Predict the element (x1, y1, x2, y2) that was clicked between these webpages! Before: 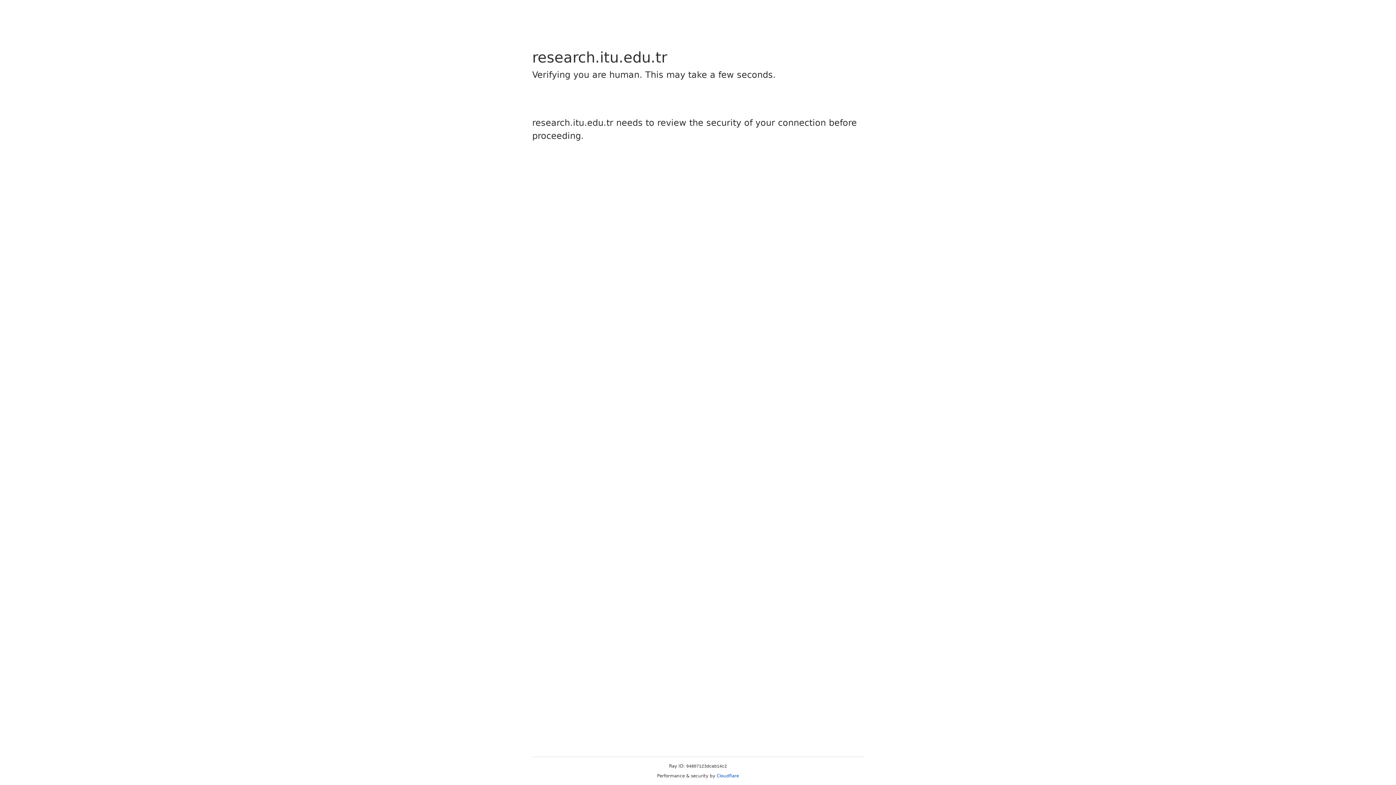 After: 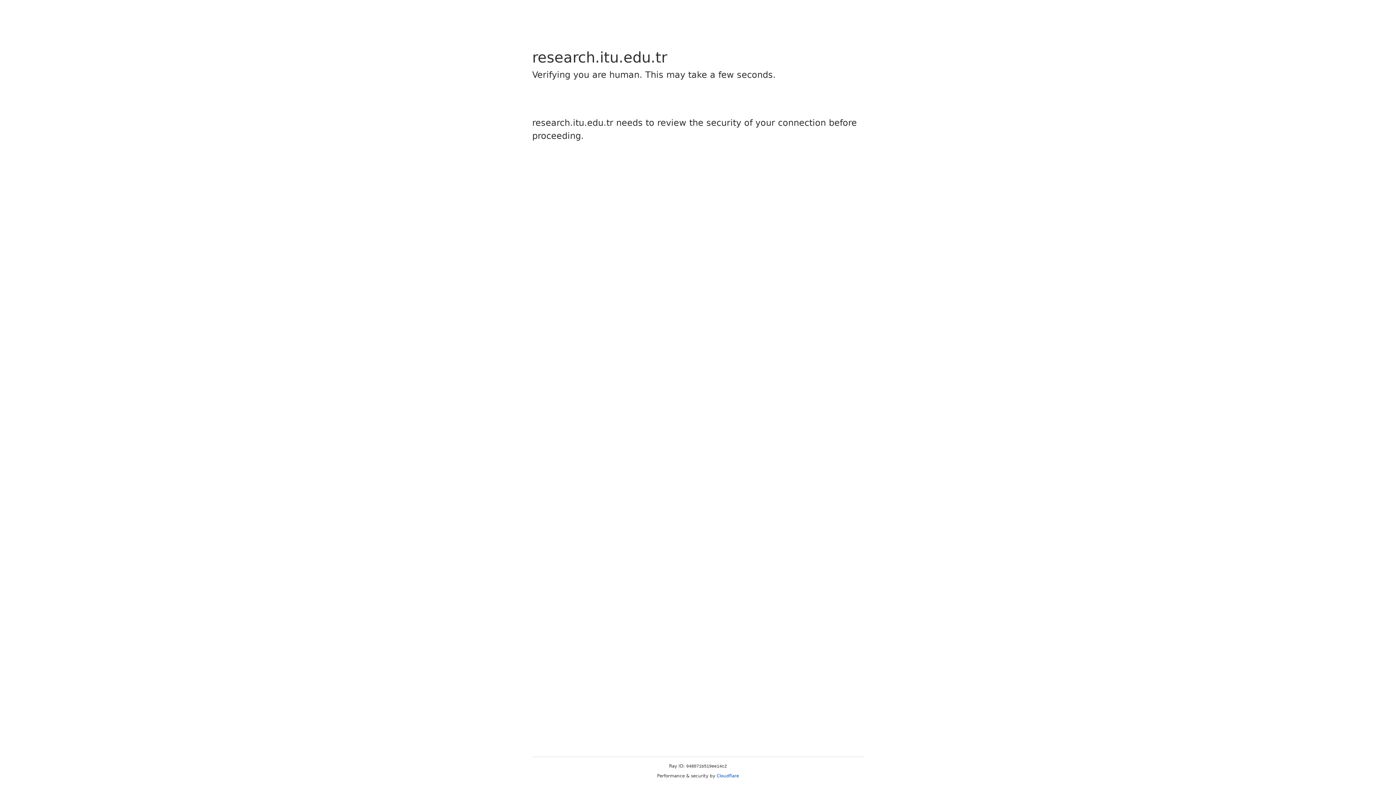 Action: label: Cloudflare bbox: (716, 773, 739, 778)